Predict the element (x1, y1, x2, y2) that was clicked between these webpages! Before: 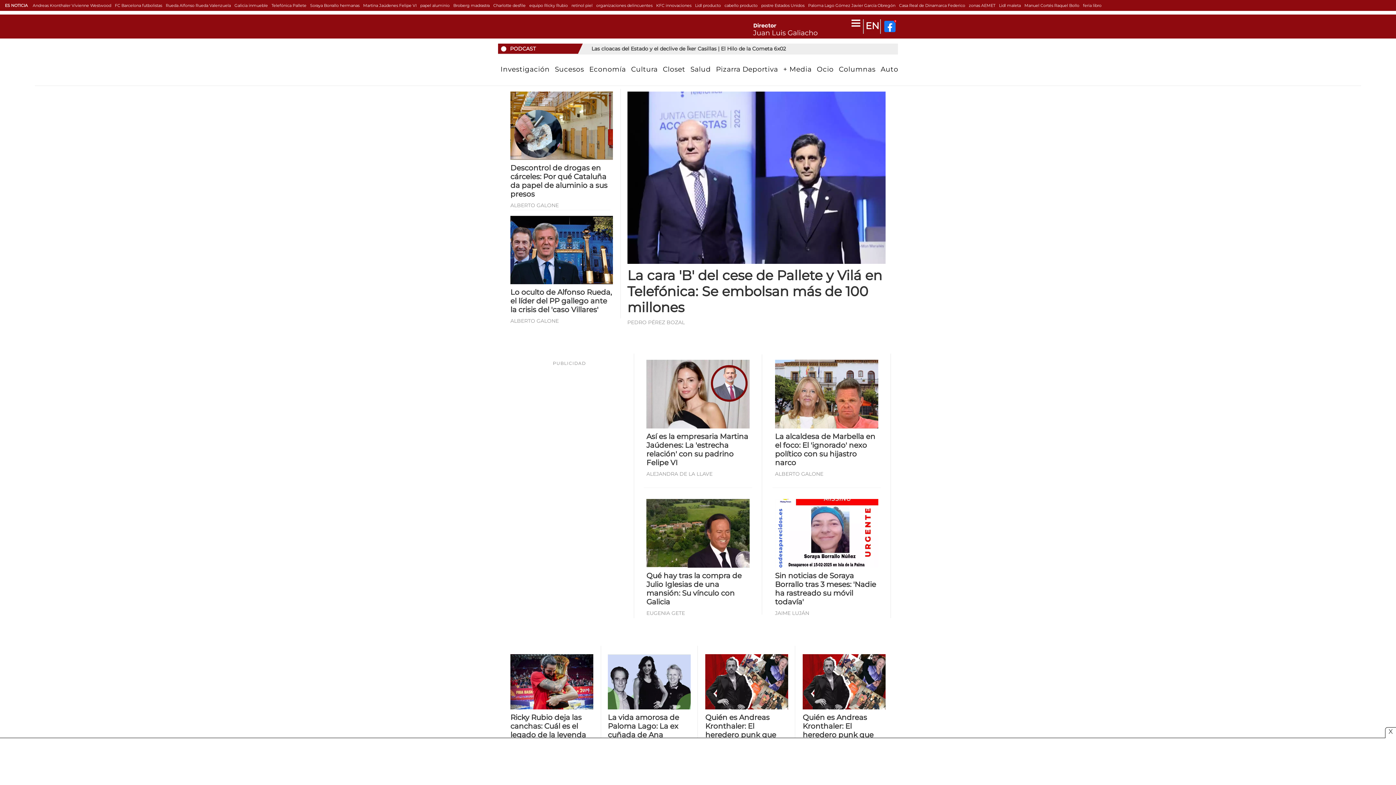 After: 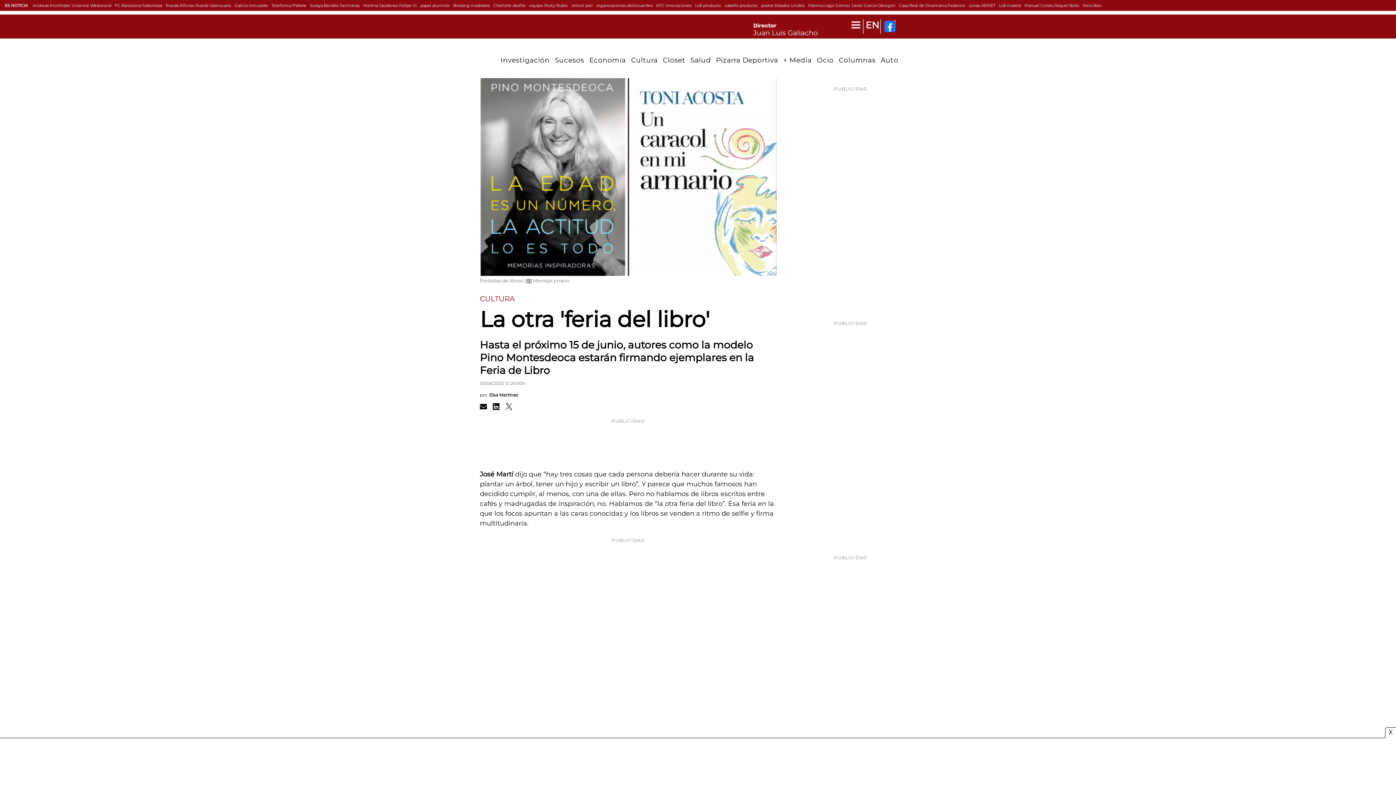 Action: bbox: (1083, 2, 1101, 8) label: feria libro